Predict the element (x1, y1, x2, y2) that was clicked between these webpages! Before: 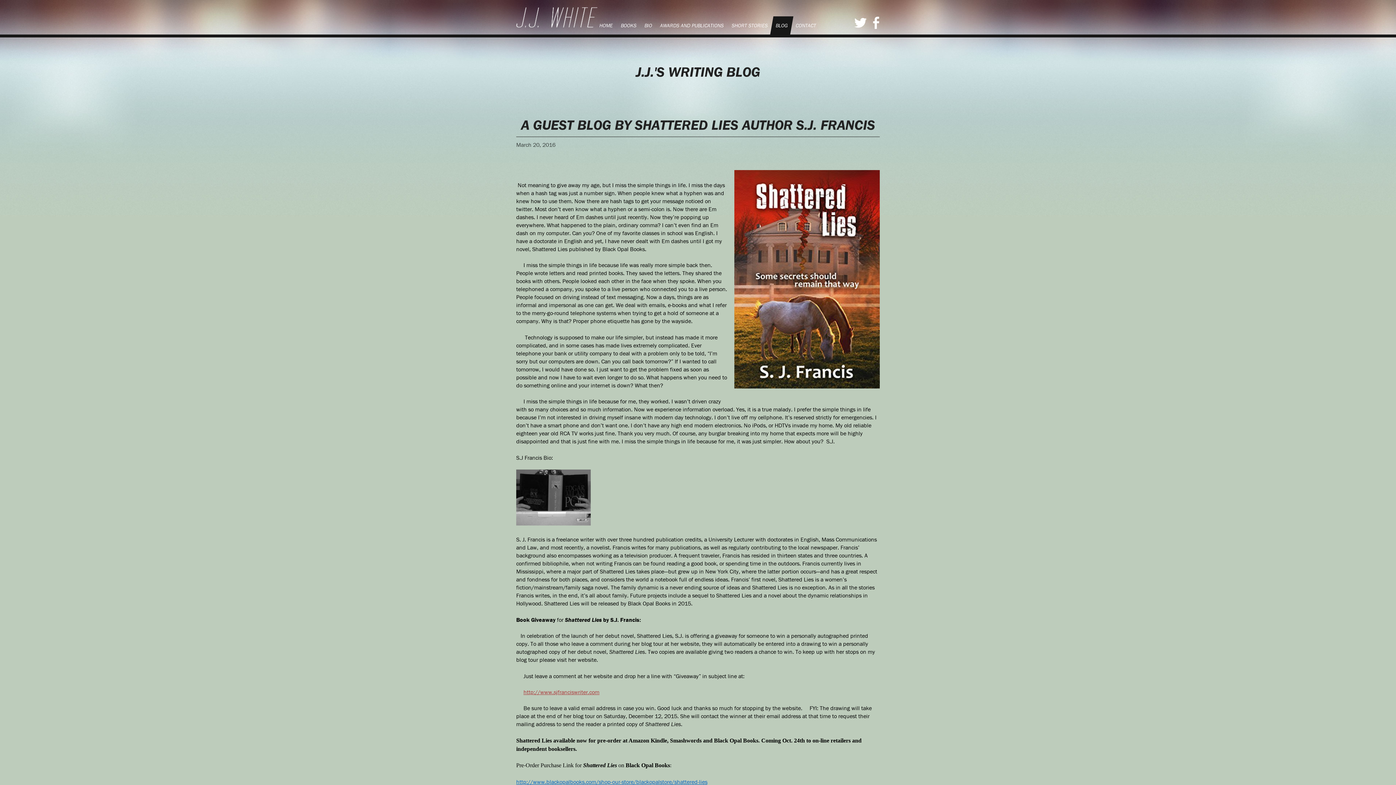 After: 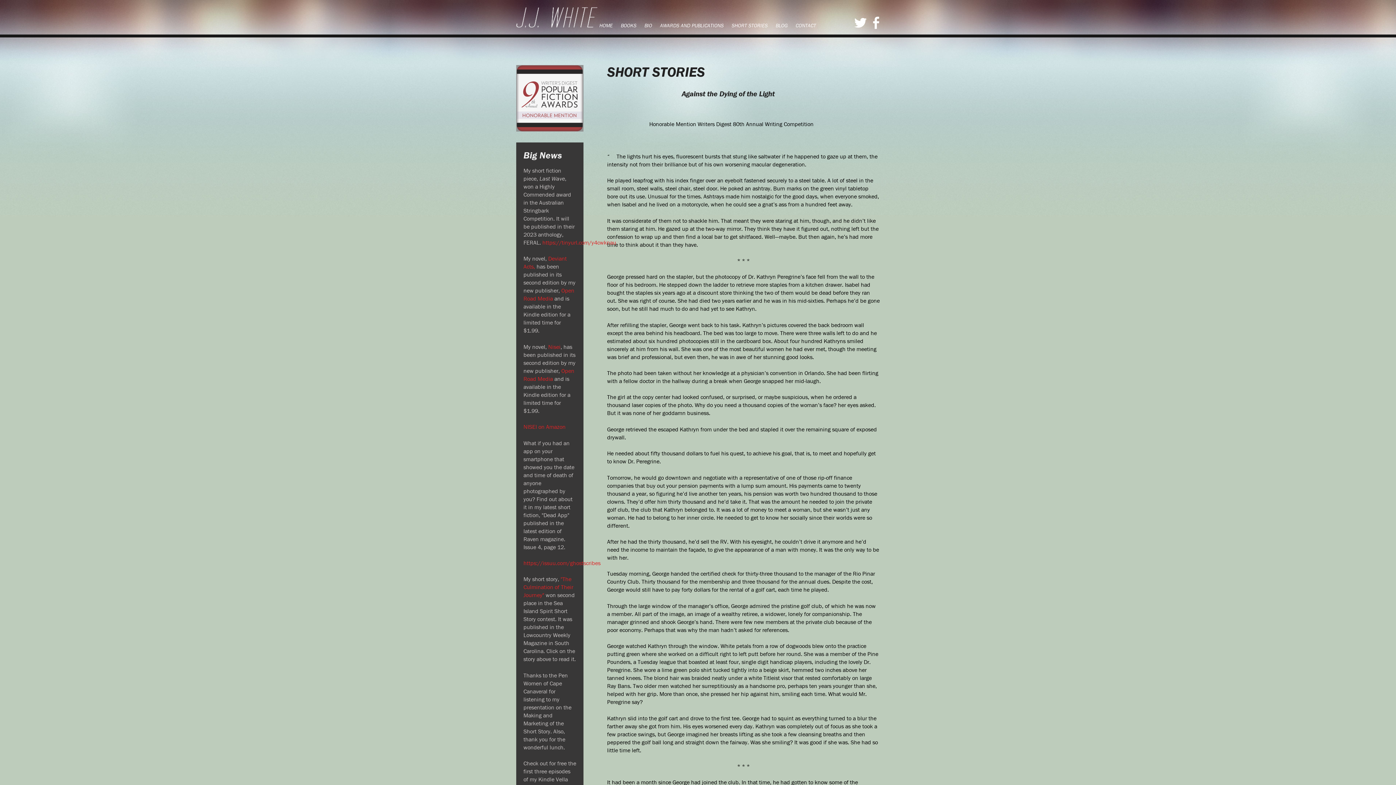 Action: bbox: (726, 16, 773, 34) label: SHORT STORIES